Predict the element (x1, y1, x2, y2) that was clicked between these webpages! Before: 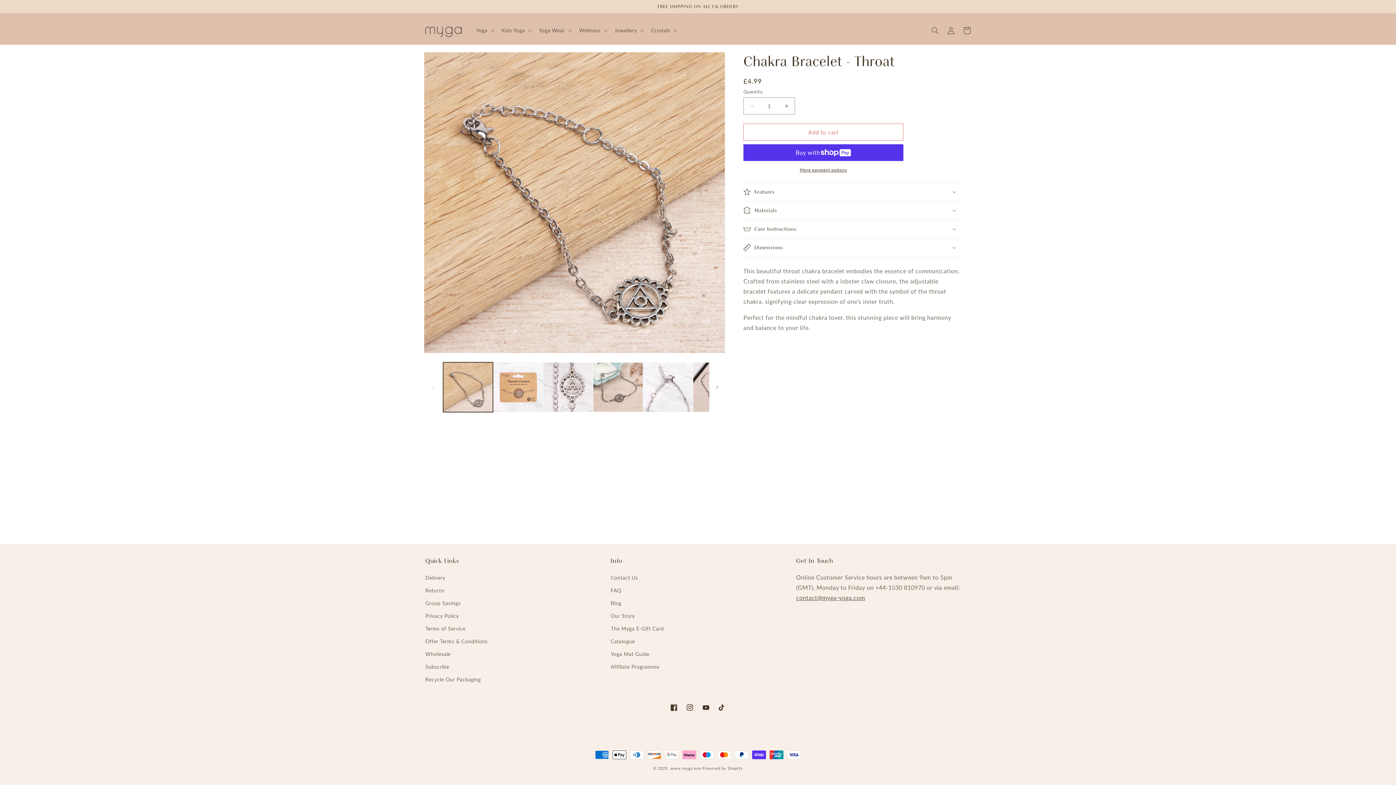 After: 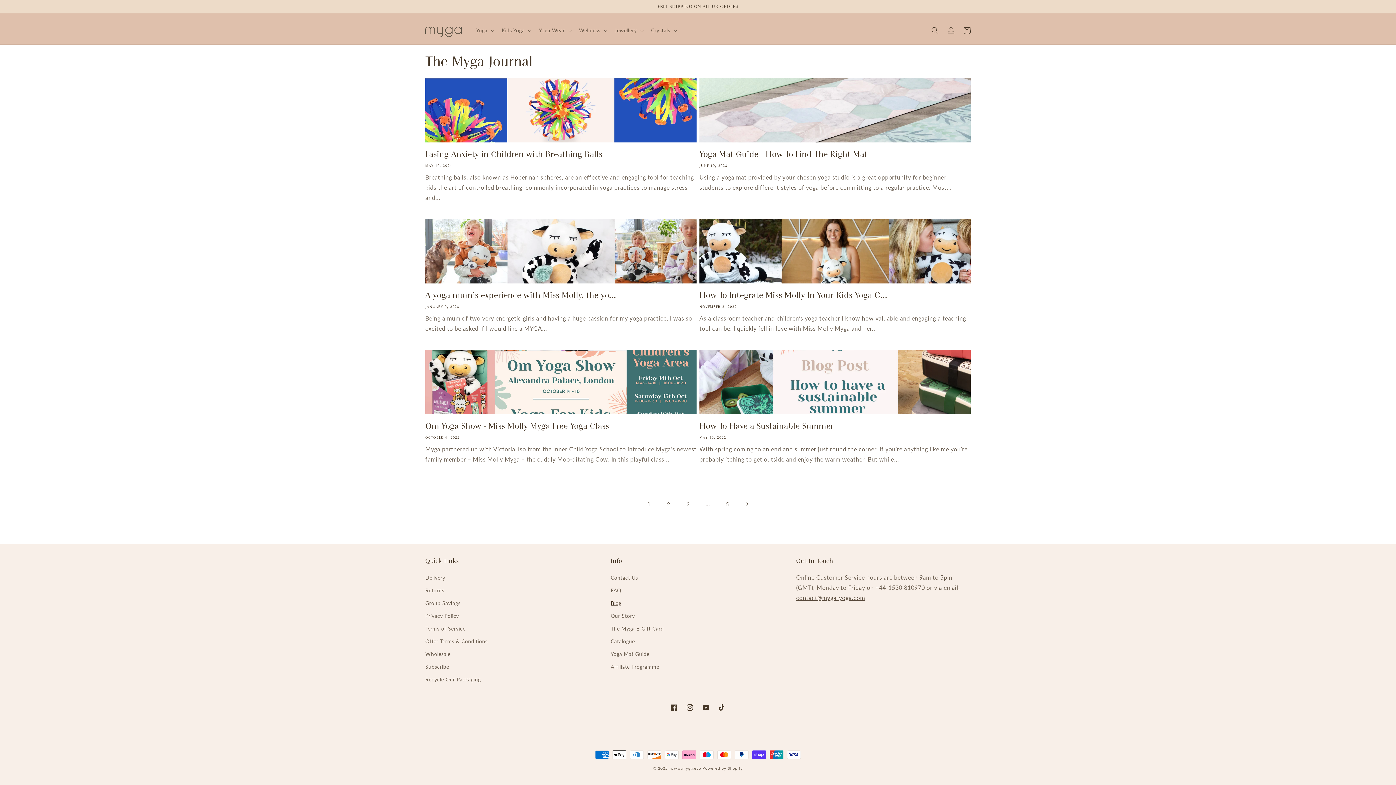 Action: bbox: (610, 597, 621, 609) label: Blog